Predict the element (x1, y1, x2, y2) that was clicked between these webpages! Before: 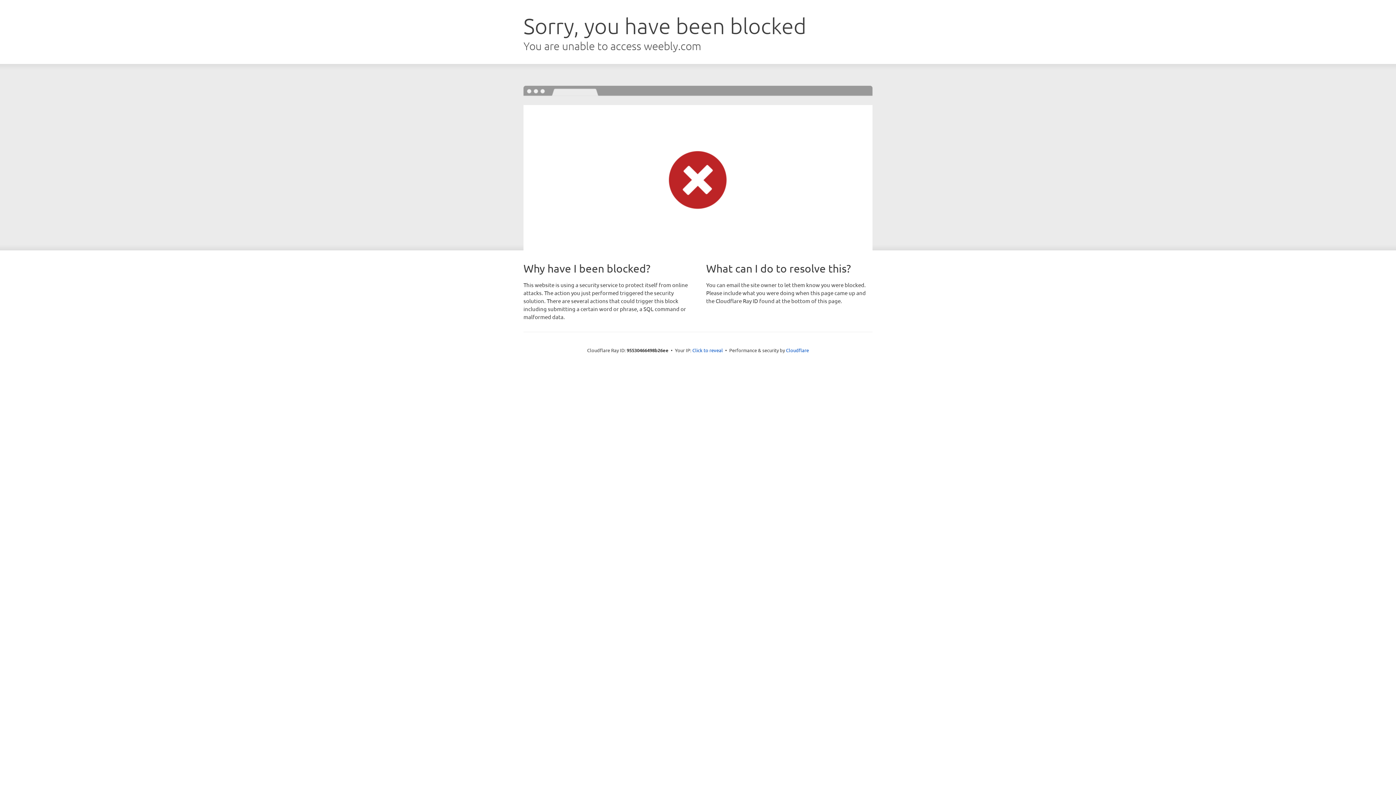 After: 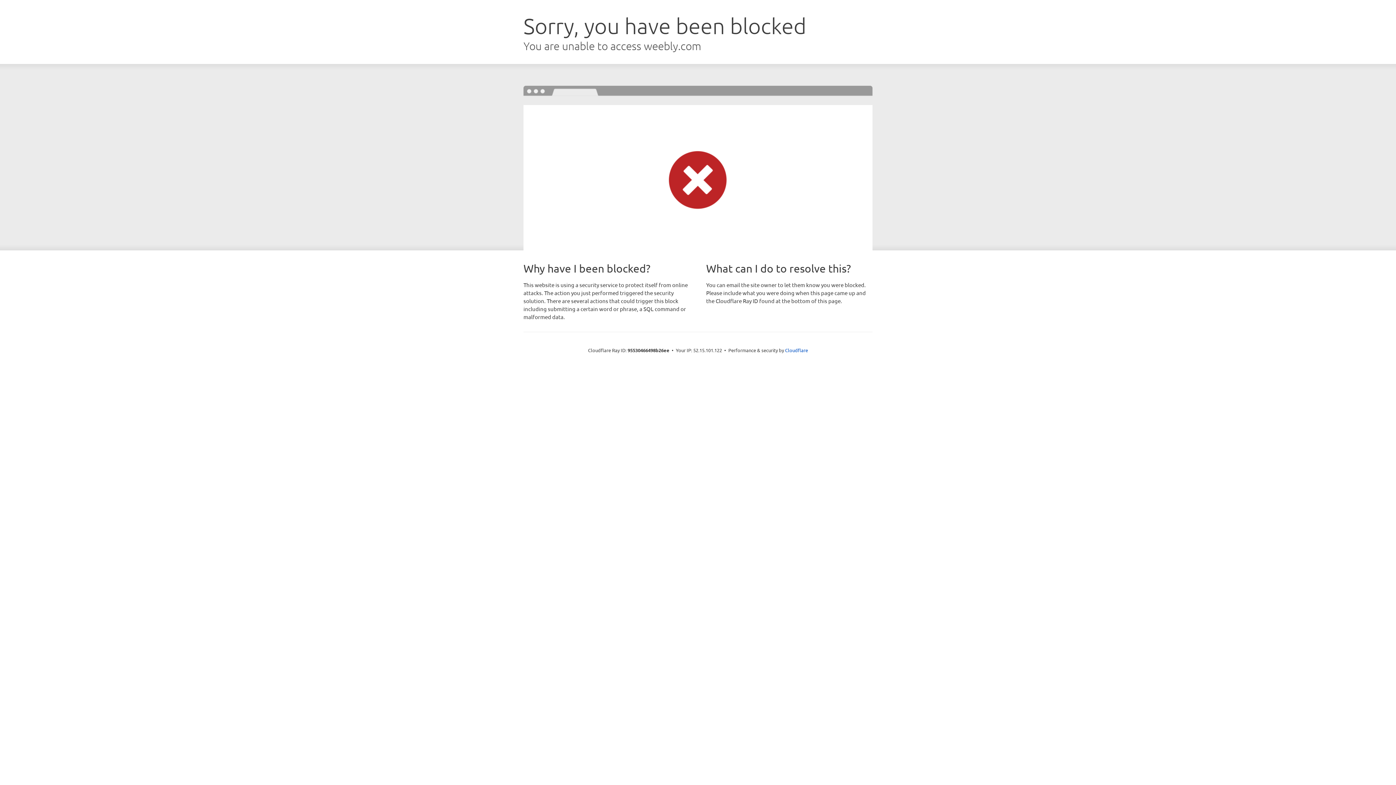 Action: label: Click to reveal bbox: (692, 346, 723, 353)